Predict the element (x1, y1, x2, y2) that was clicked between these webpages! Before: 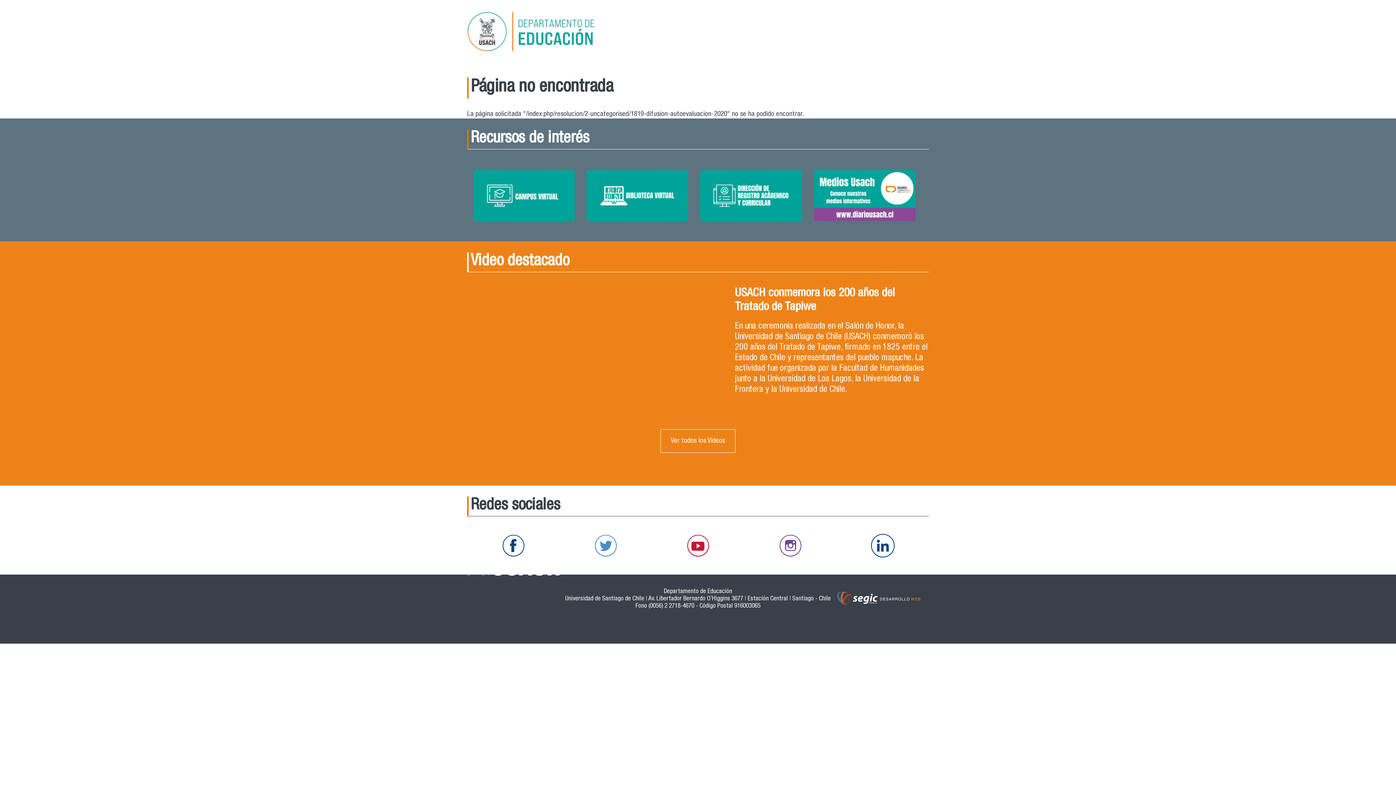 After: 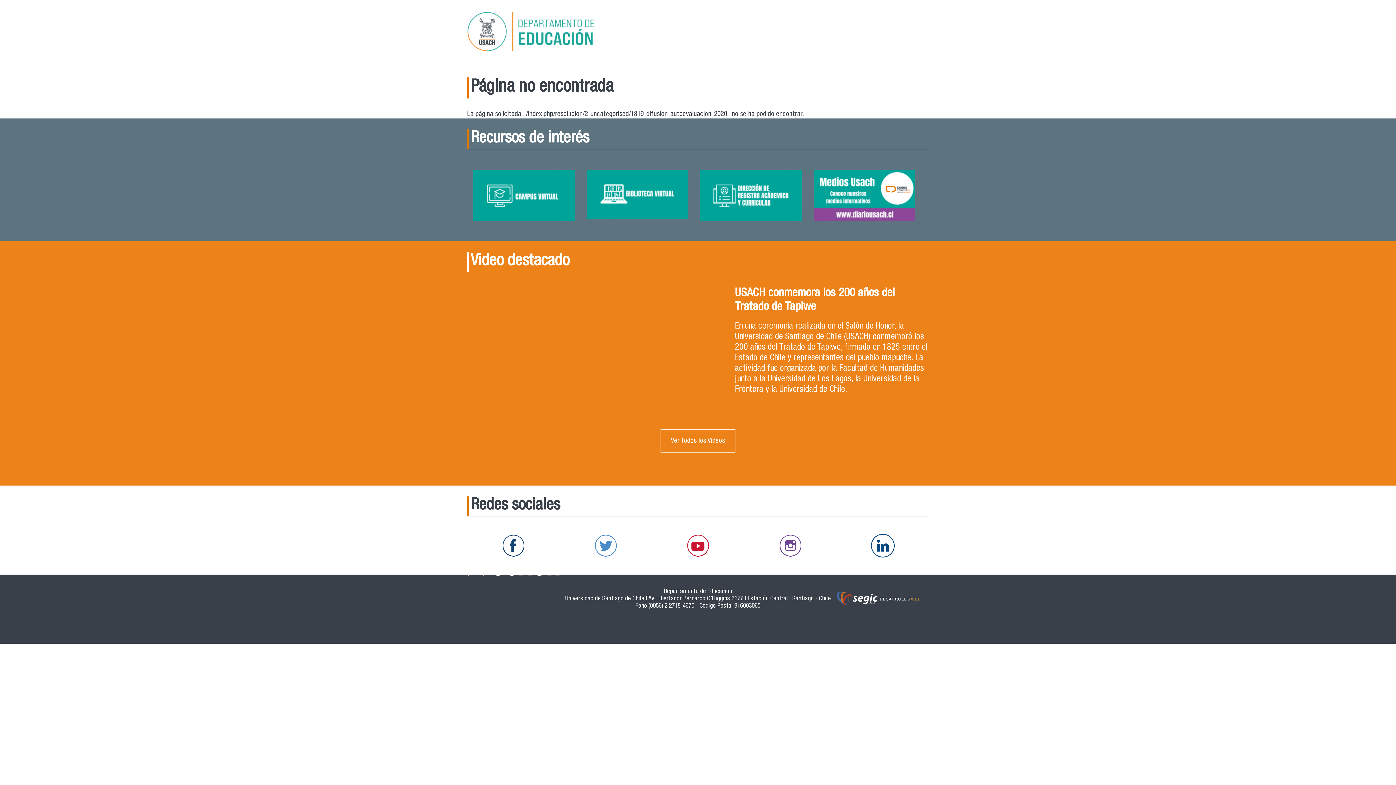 Action: bbox: (586, 215, 688, 222)